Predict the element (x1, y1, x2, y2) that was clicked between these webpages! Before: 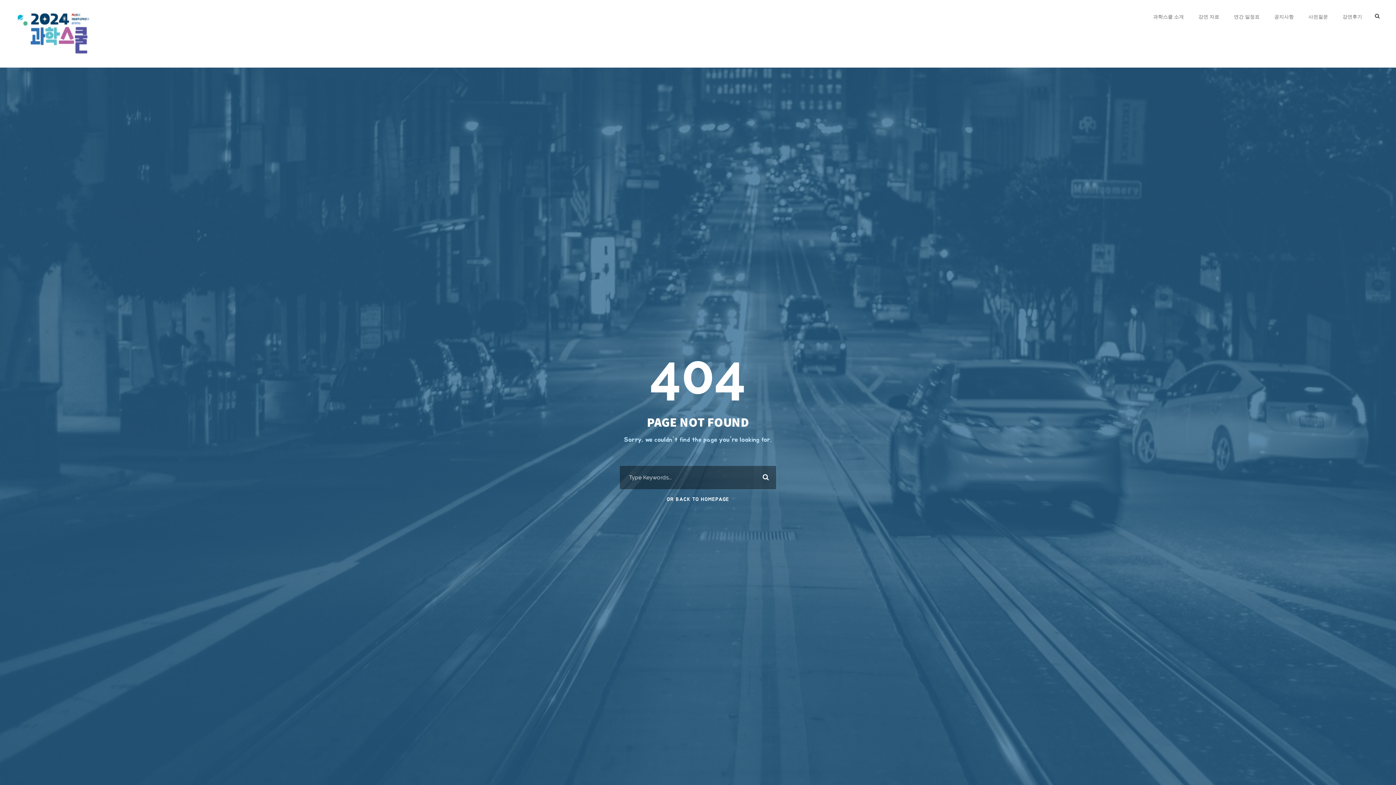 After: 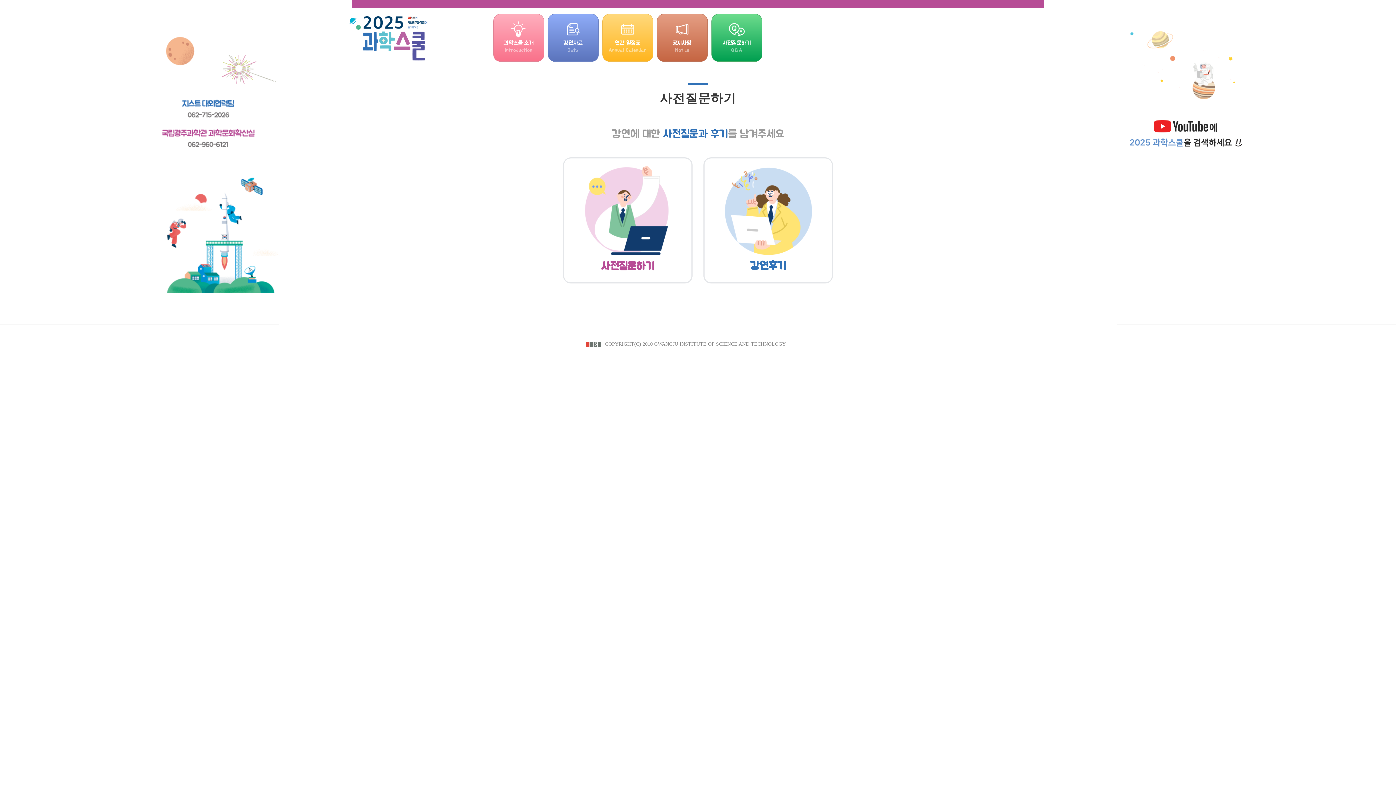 Action: bbox: (1308, 13, 1328, 33) label: 사전질문